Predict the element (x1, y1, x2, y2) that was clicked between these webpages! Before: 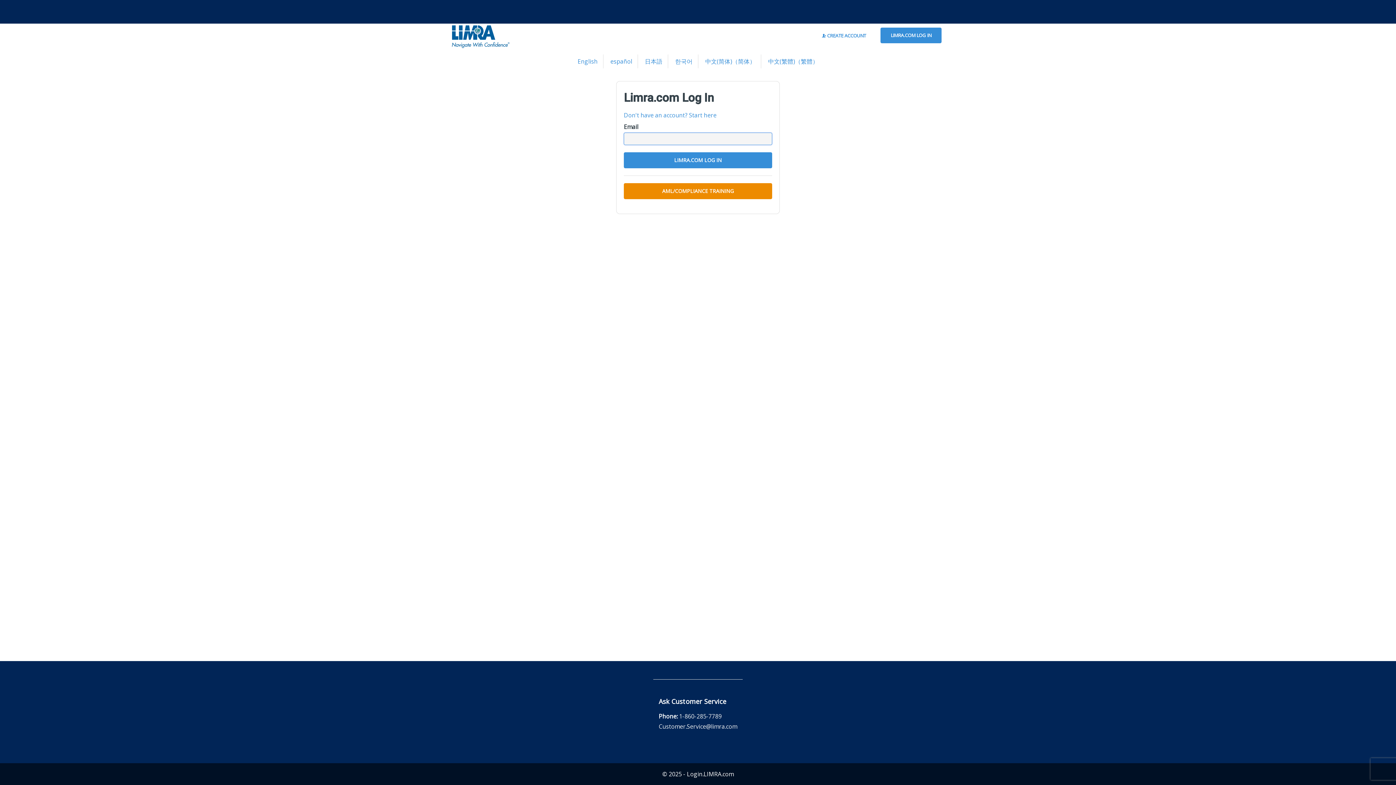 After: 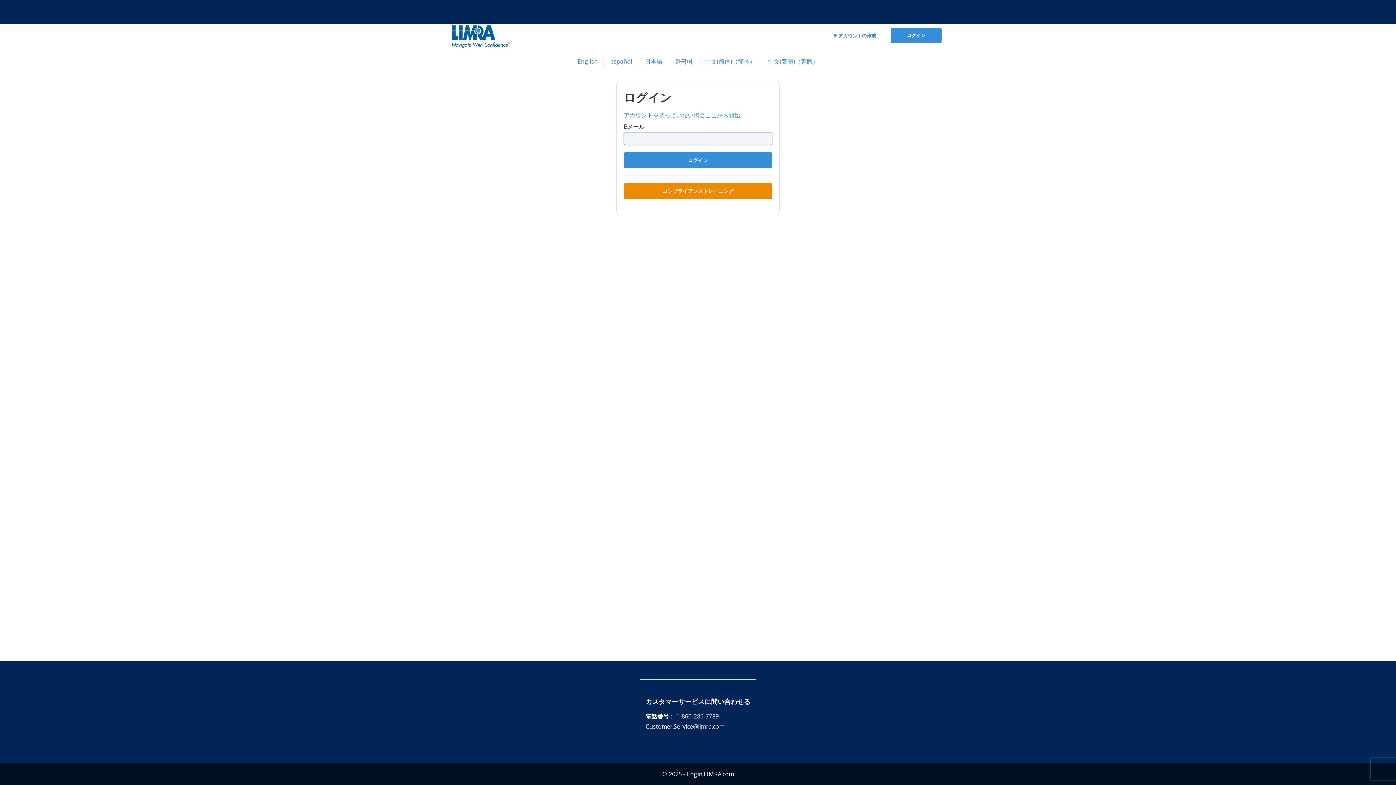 Action: bbox: (639, 54, 668, 68) label: 日本語